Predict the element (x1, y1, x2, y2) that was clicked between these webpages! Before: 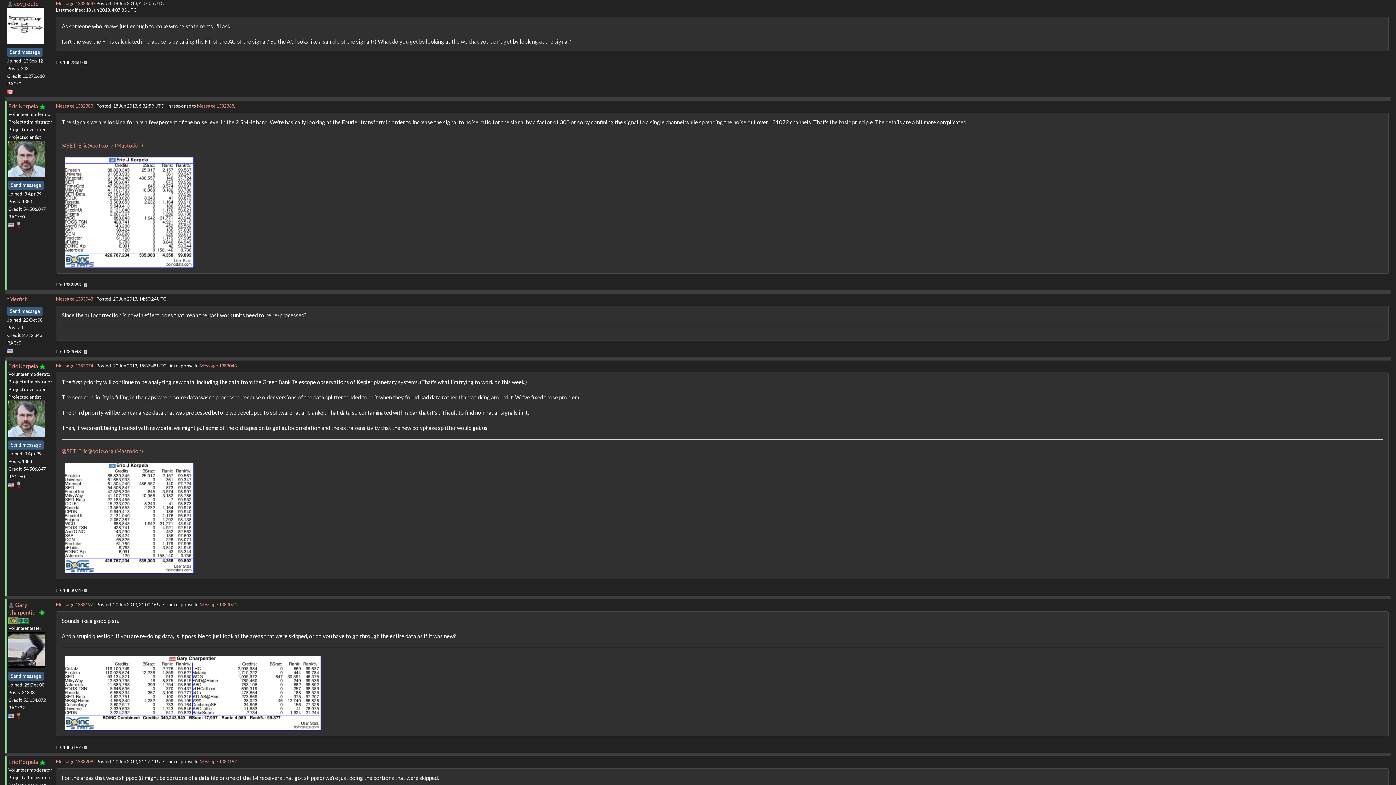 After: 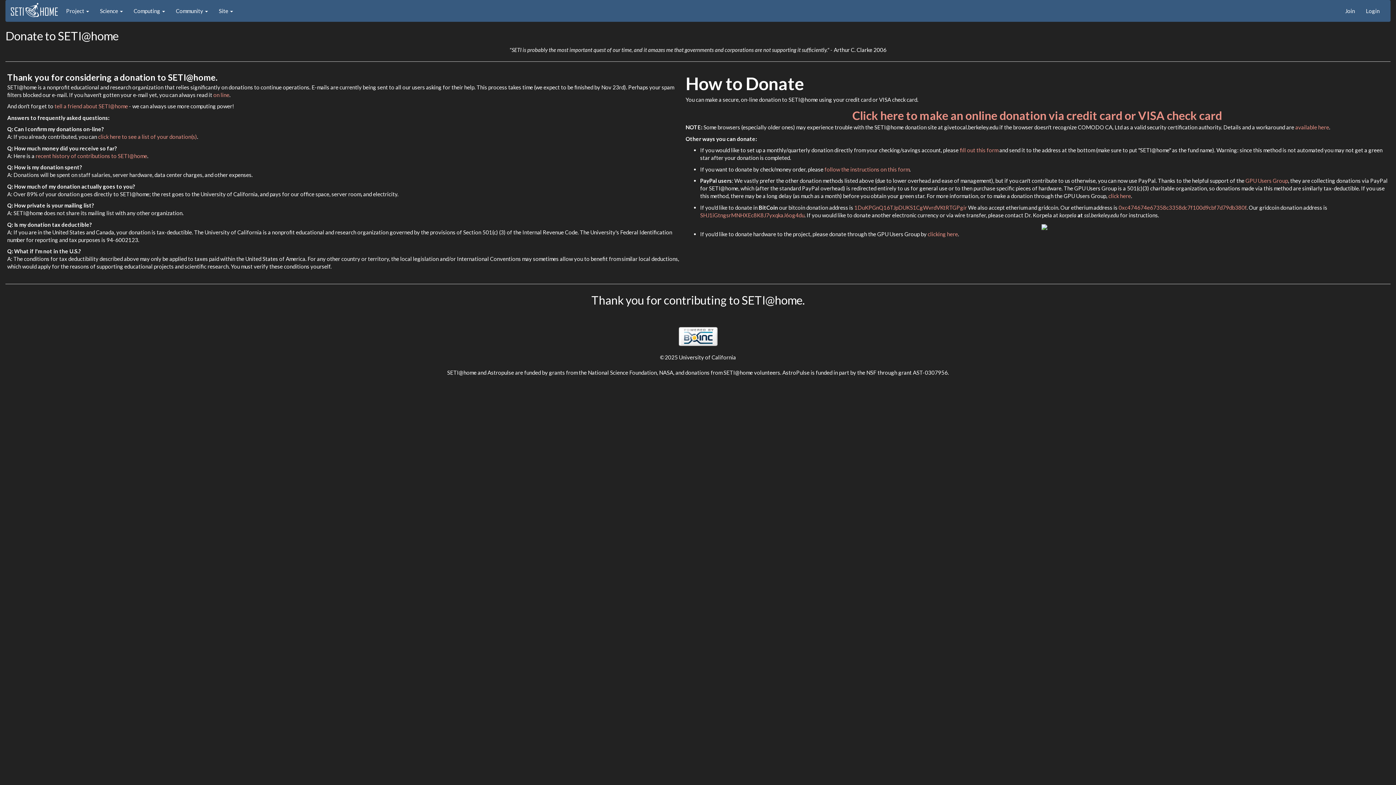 Action: bbox: (39, 362, 45, 369)